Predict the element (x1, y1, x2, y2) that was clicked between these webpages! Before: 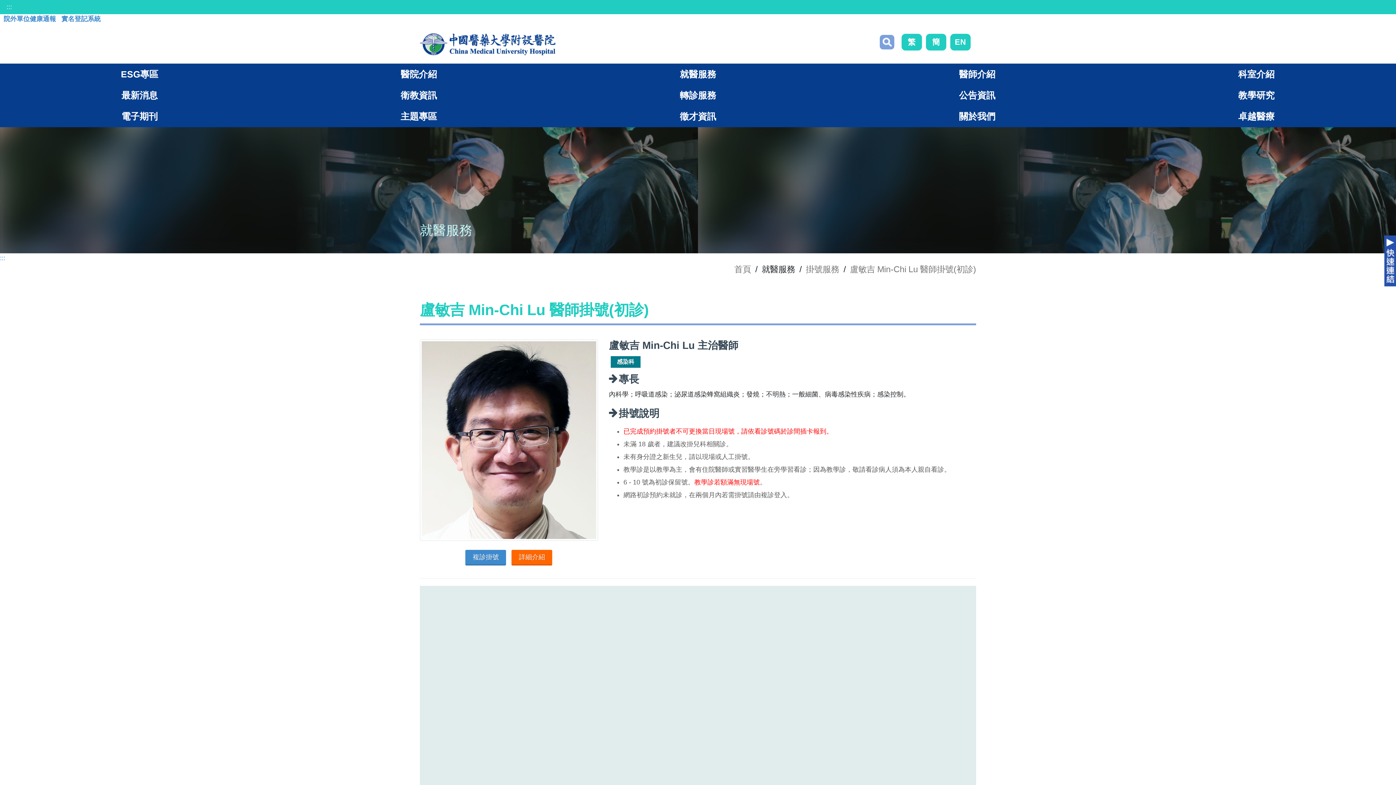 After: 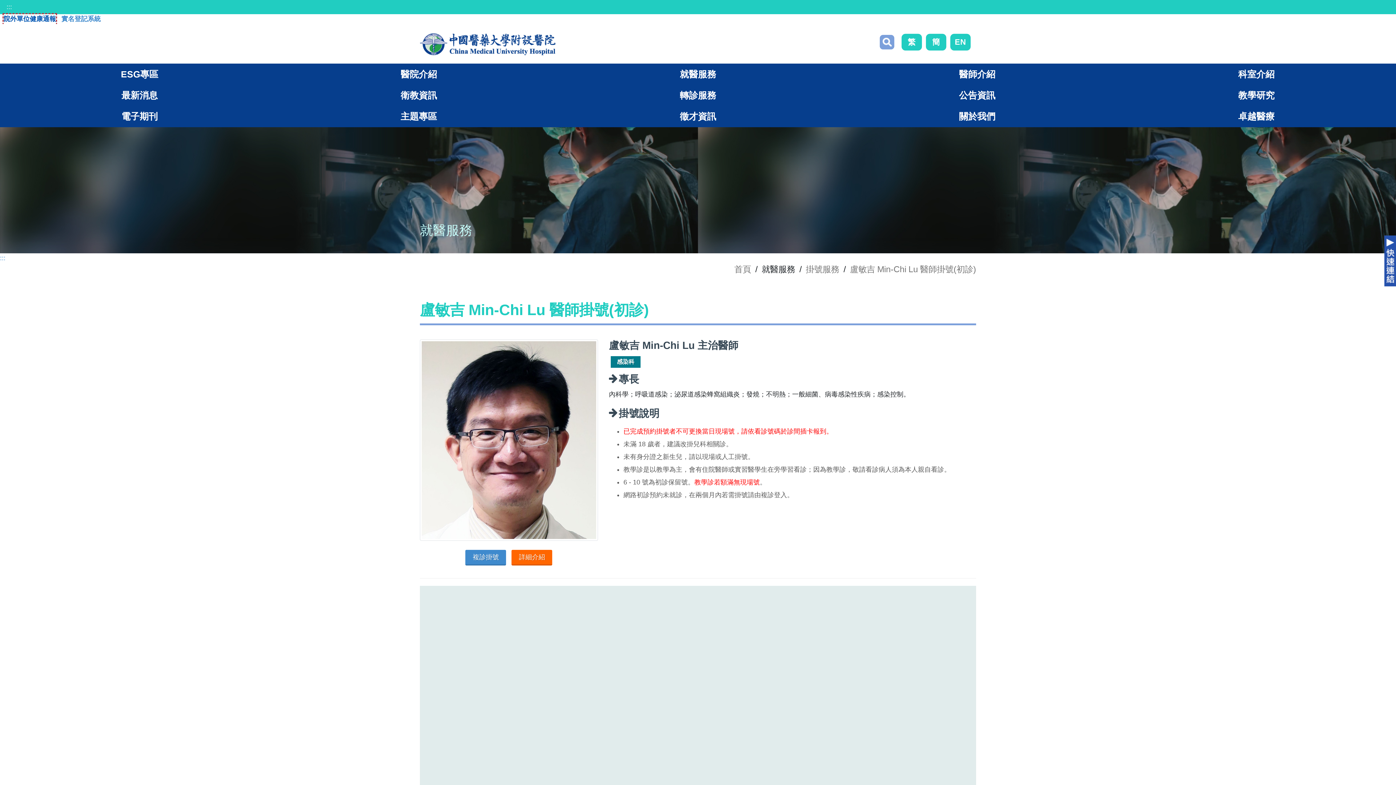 Action: label: 院外單位健康通報 bbox: (3, 14, 56, 24)